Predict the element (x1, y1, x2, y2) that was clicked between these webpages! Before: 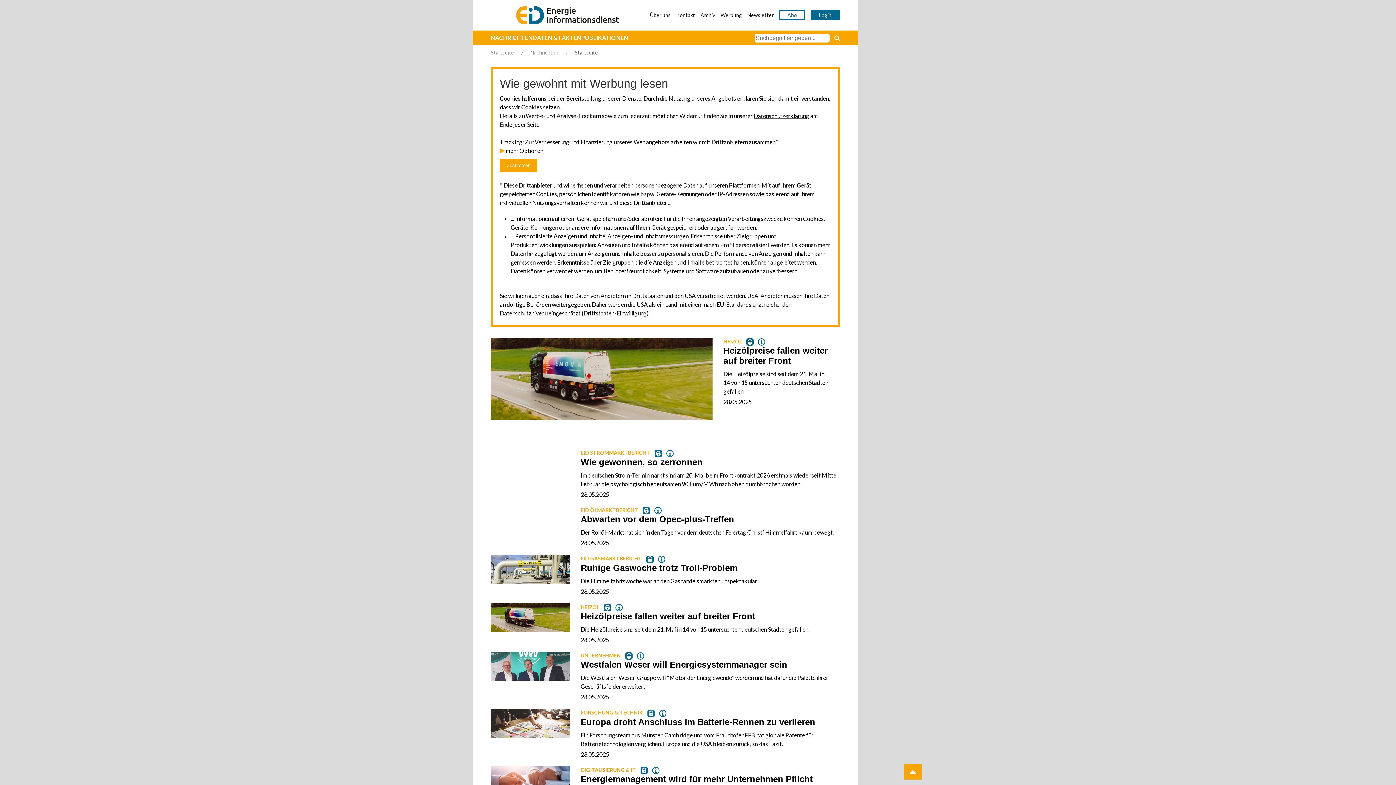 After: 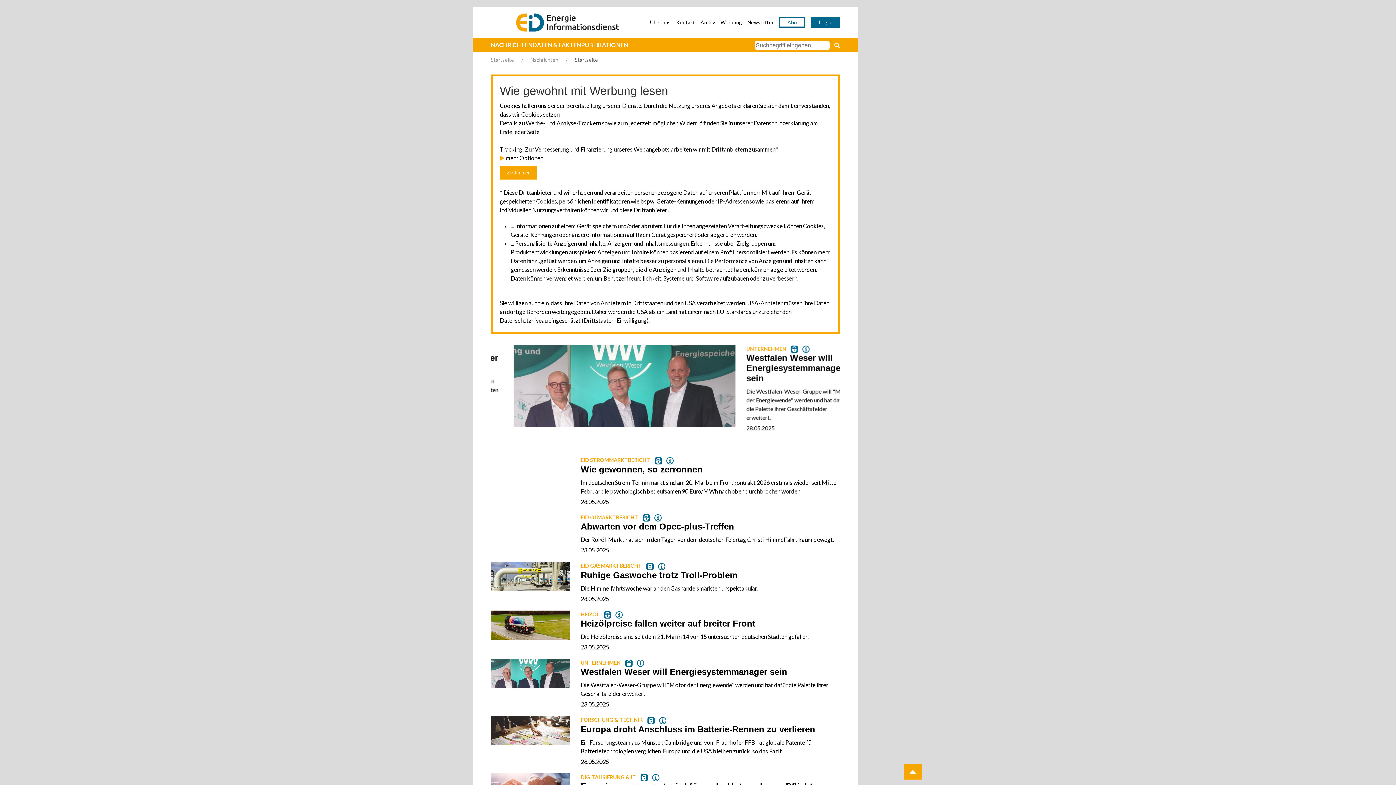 Action: bbox: (530, 49, 558, 55) label: Nachrichten